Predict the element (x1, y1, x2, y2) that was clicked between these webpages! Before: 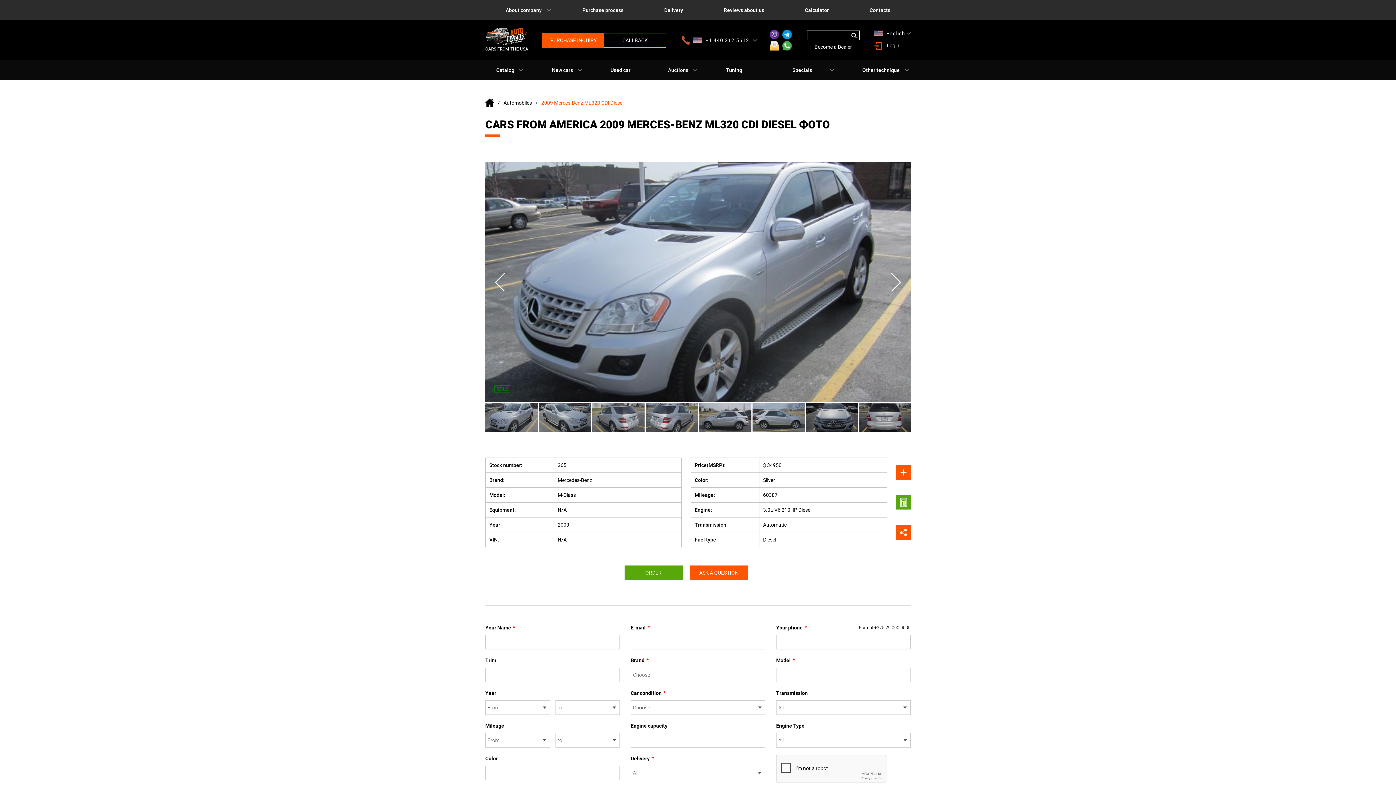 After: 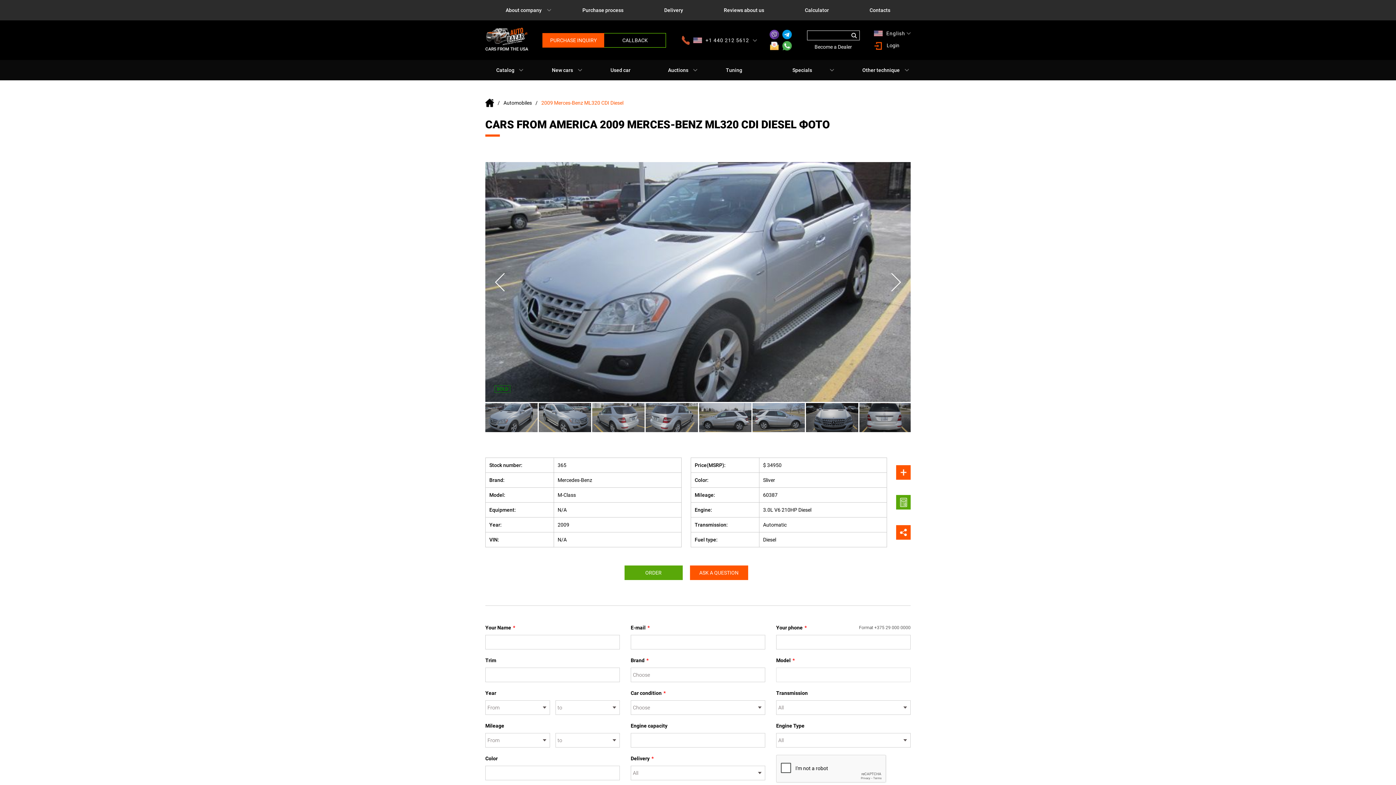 Action: bbox: (769, 41, 780, 50)